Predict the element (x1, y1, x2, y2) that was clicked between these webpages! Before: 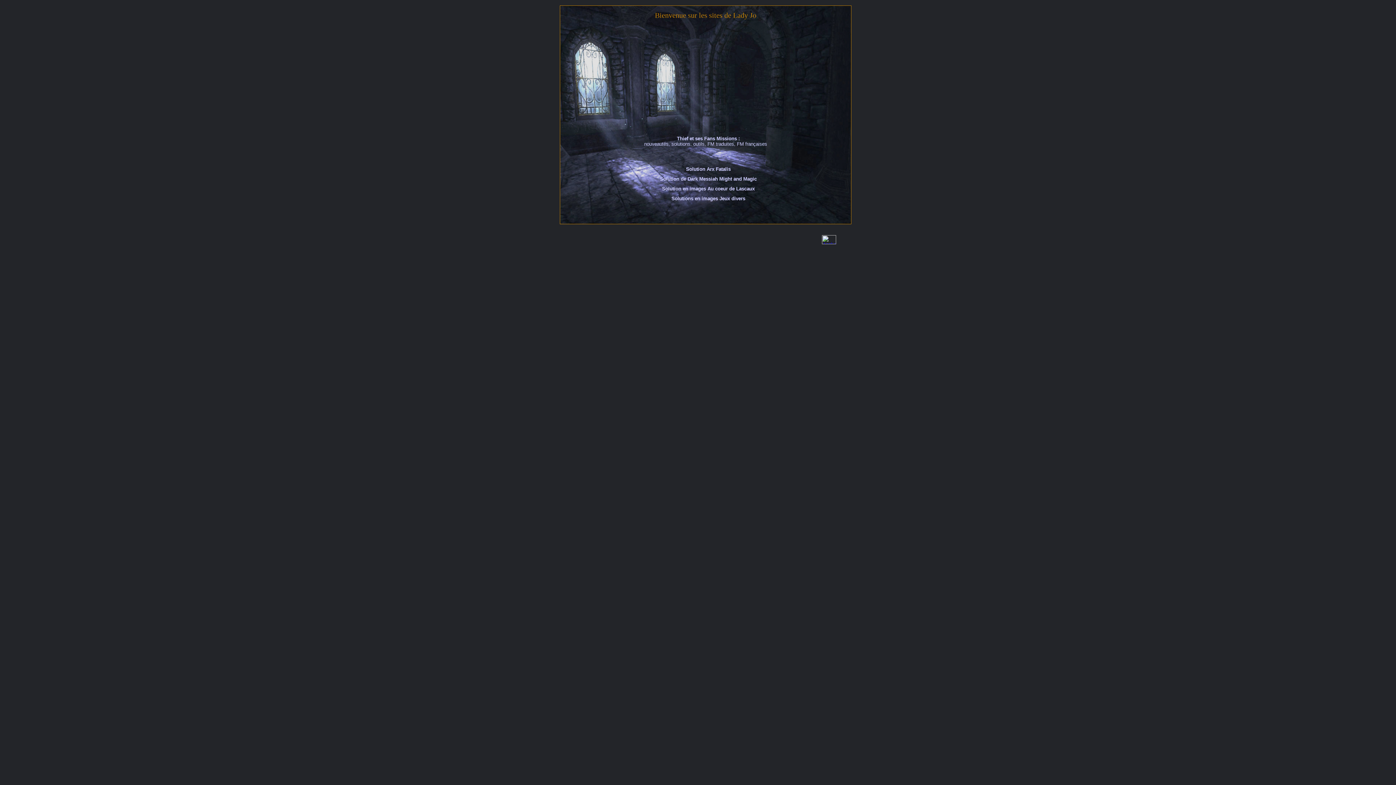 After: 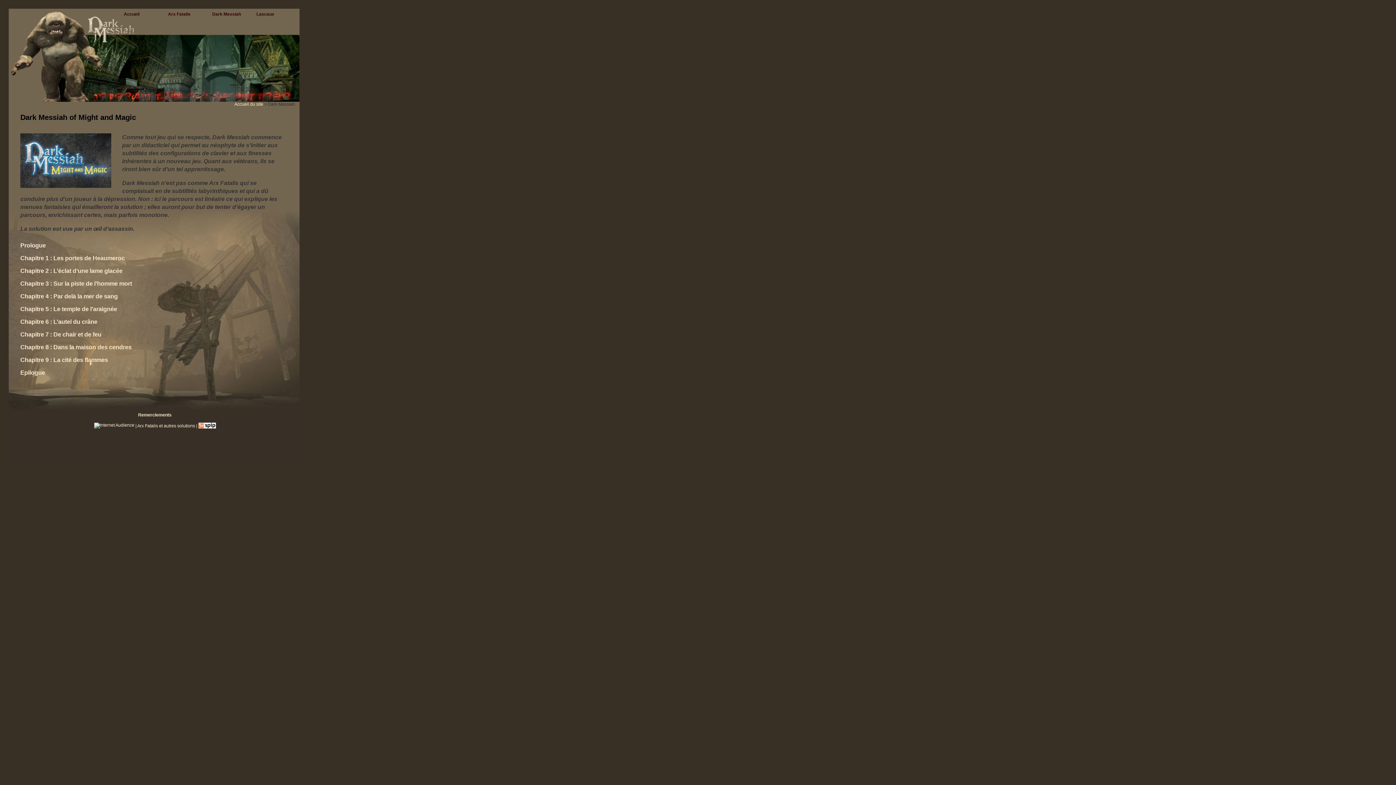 Action: bbox: (660, 176, 756, 181) label: Solution de Dark Messiah Might and Magic